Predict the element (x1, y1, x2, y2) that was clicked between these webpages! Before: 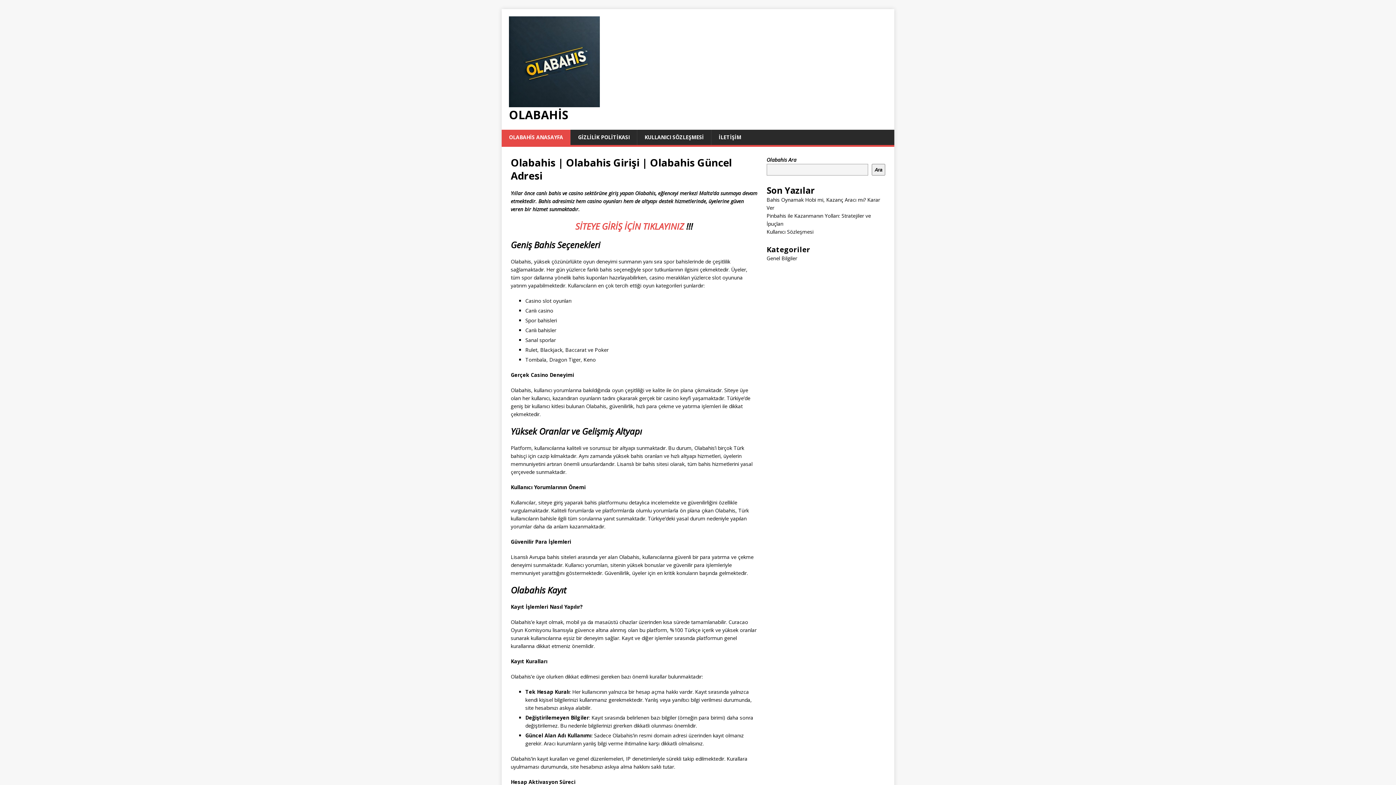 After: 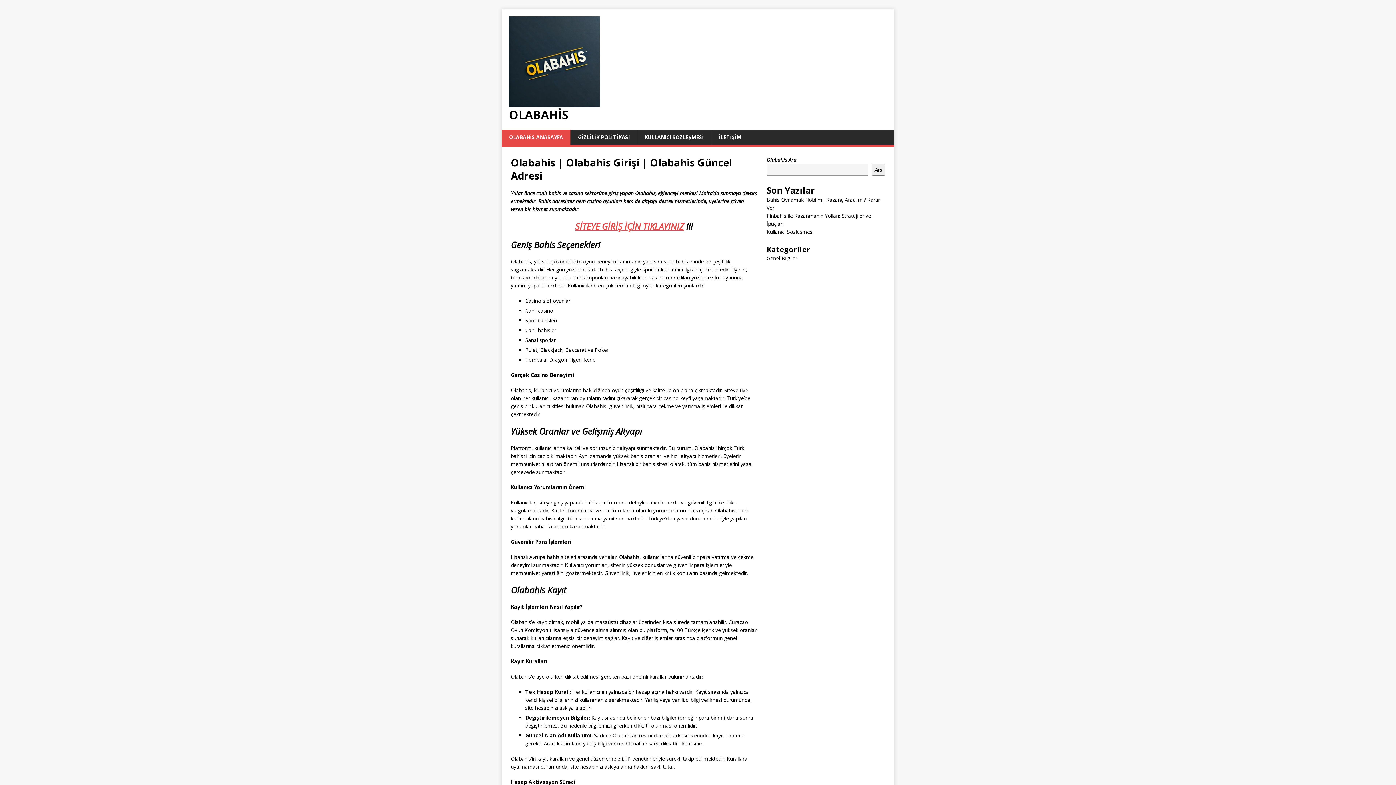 Action: bbox: (575, 220, 684, 232) label: SİTEYE GİRİŞ İÇİN TIKLAYINIZ